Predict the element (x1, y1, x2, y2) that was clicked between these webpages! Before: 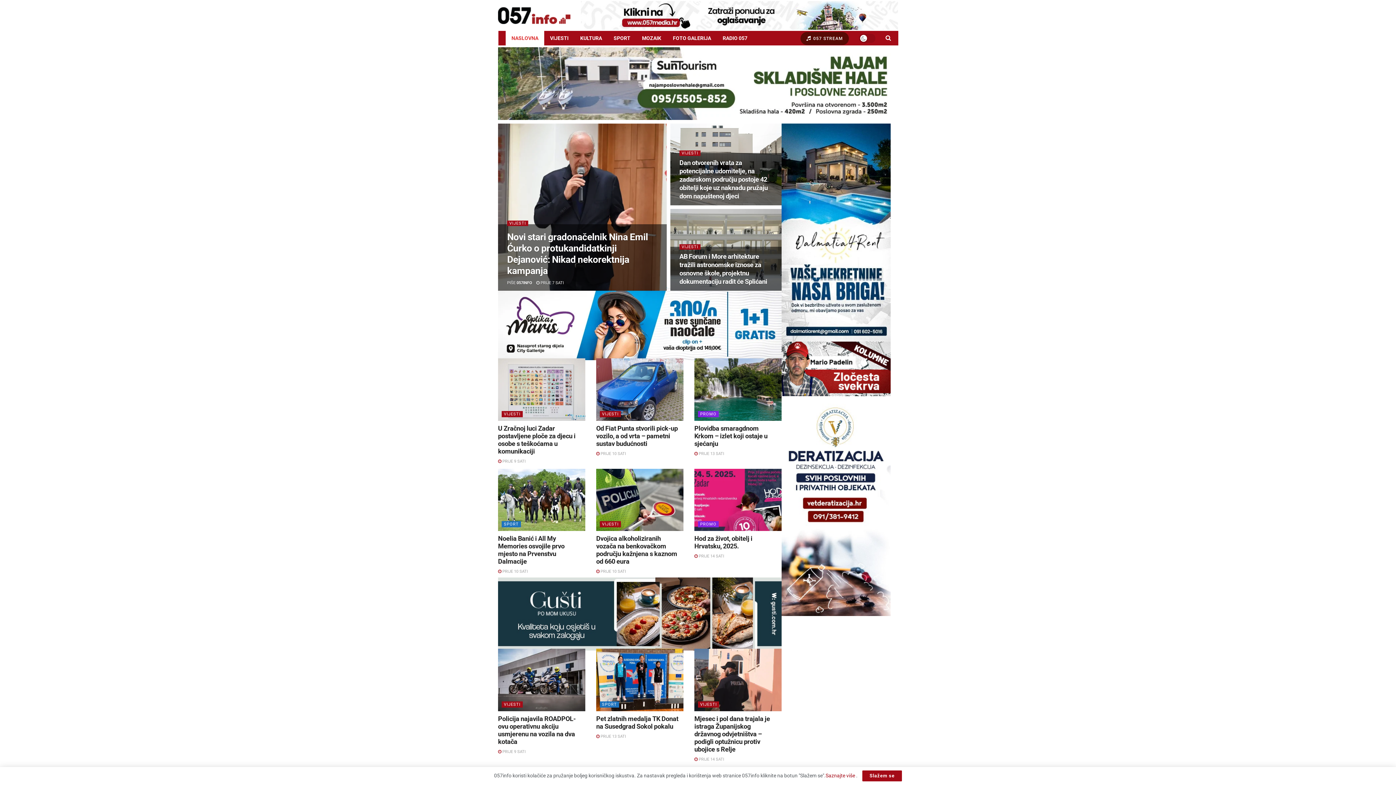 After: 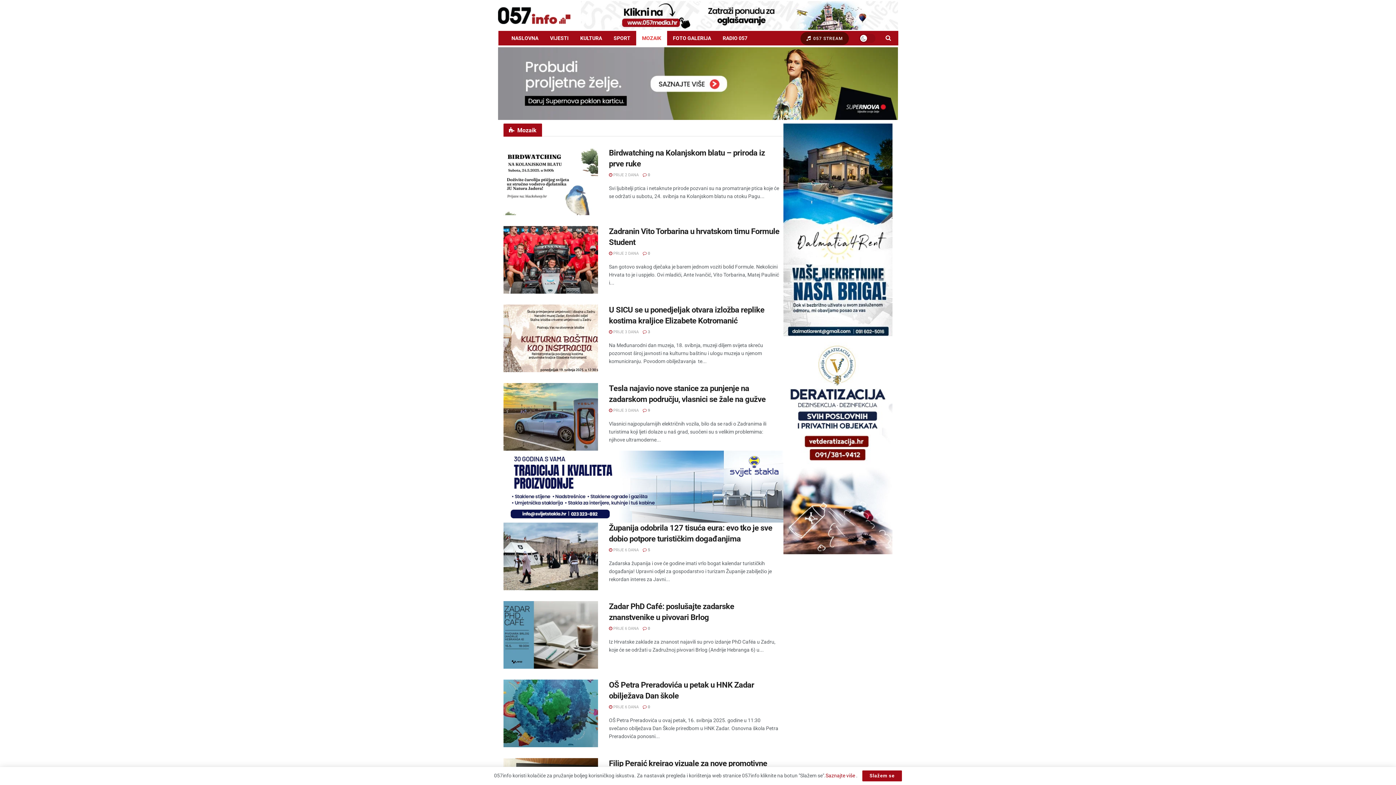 Action: bbox: (636, 30, 667, 45) label: MOZAIK